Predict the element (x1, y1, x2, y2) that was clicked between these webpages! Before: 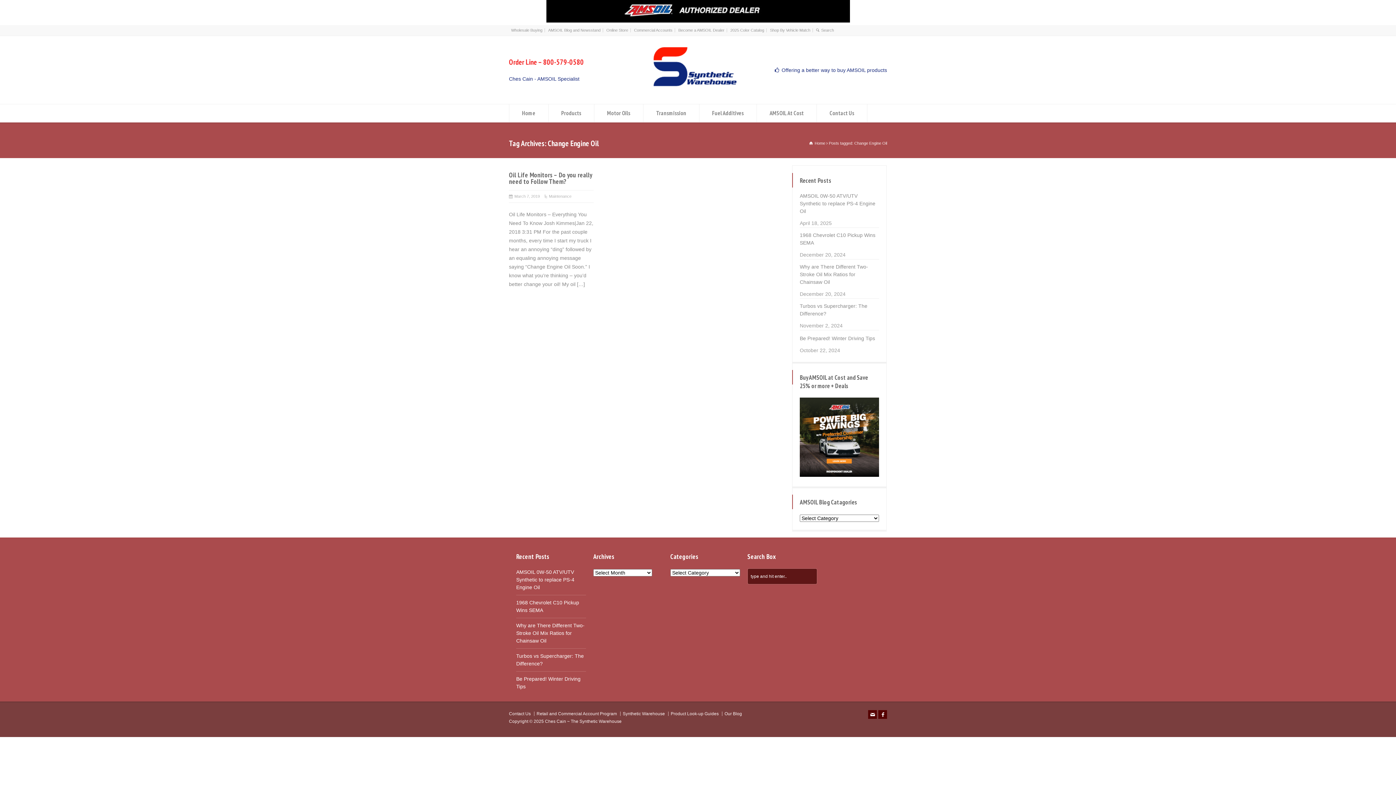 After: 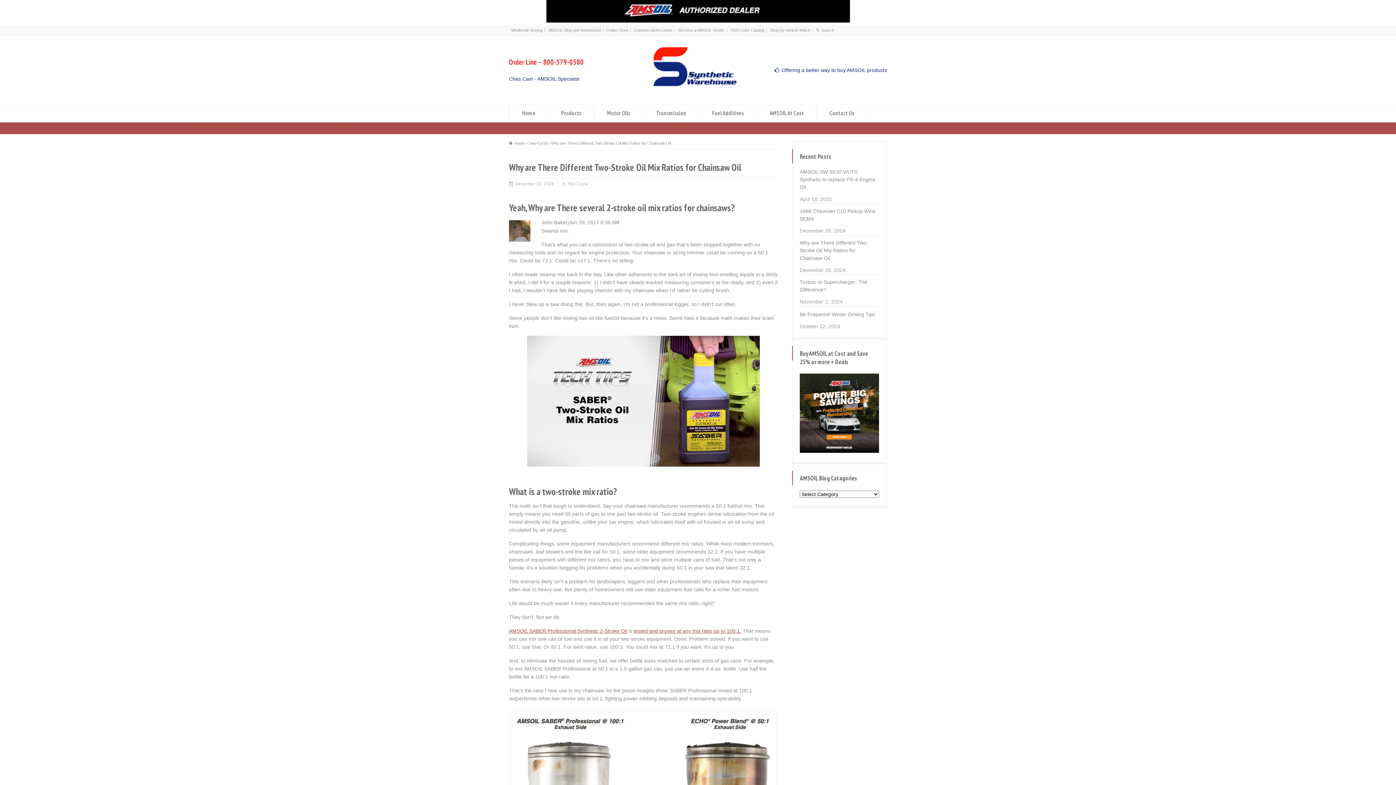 Action: label: Why are There Different Two-Stroke Oil Mix Ratios for Chainsaw Oil bbox: (516, 622, 586, 648)